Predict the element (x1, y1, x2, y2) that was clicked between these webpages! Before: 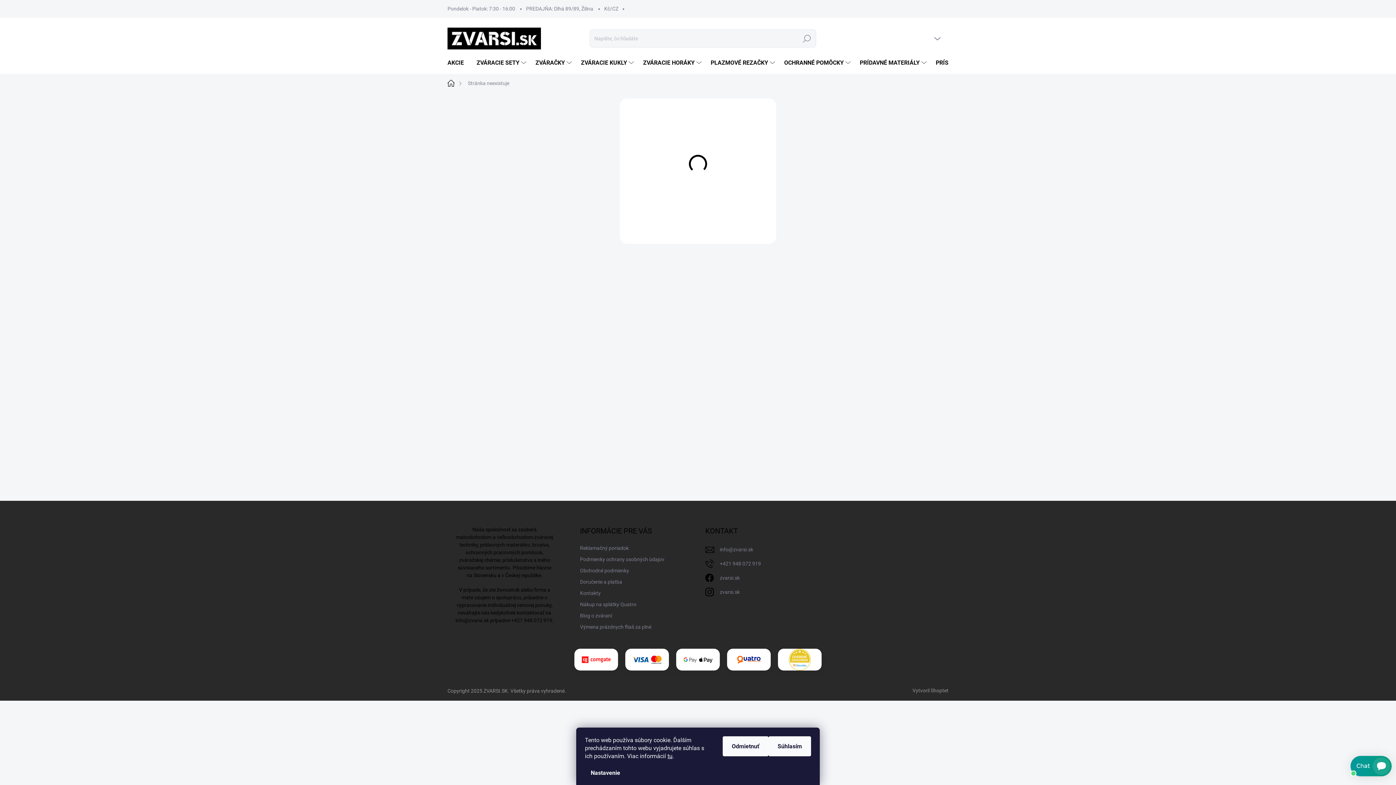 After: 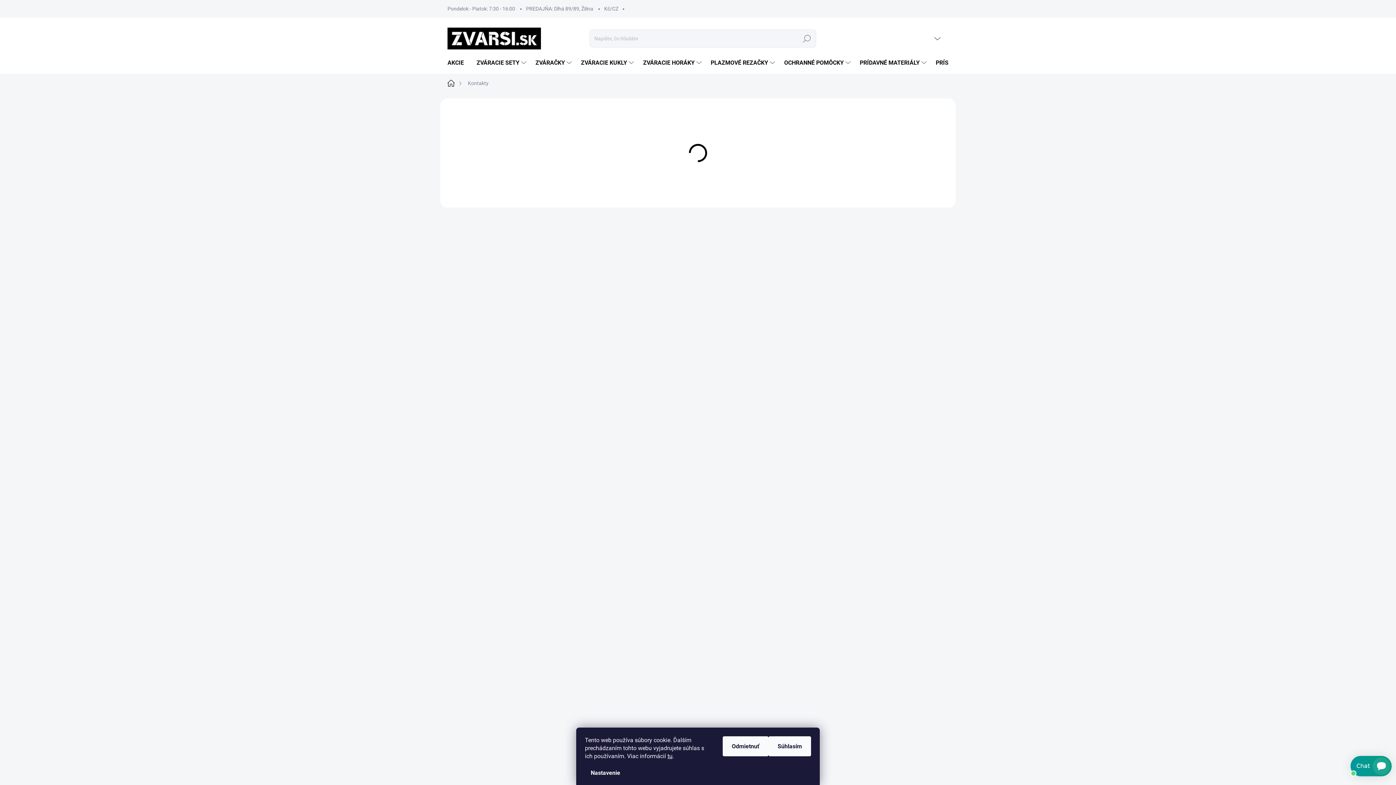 Action: bbox: (580, 588, 600, 598) label: Kontakty